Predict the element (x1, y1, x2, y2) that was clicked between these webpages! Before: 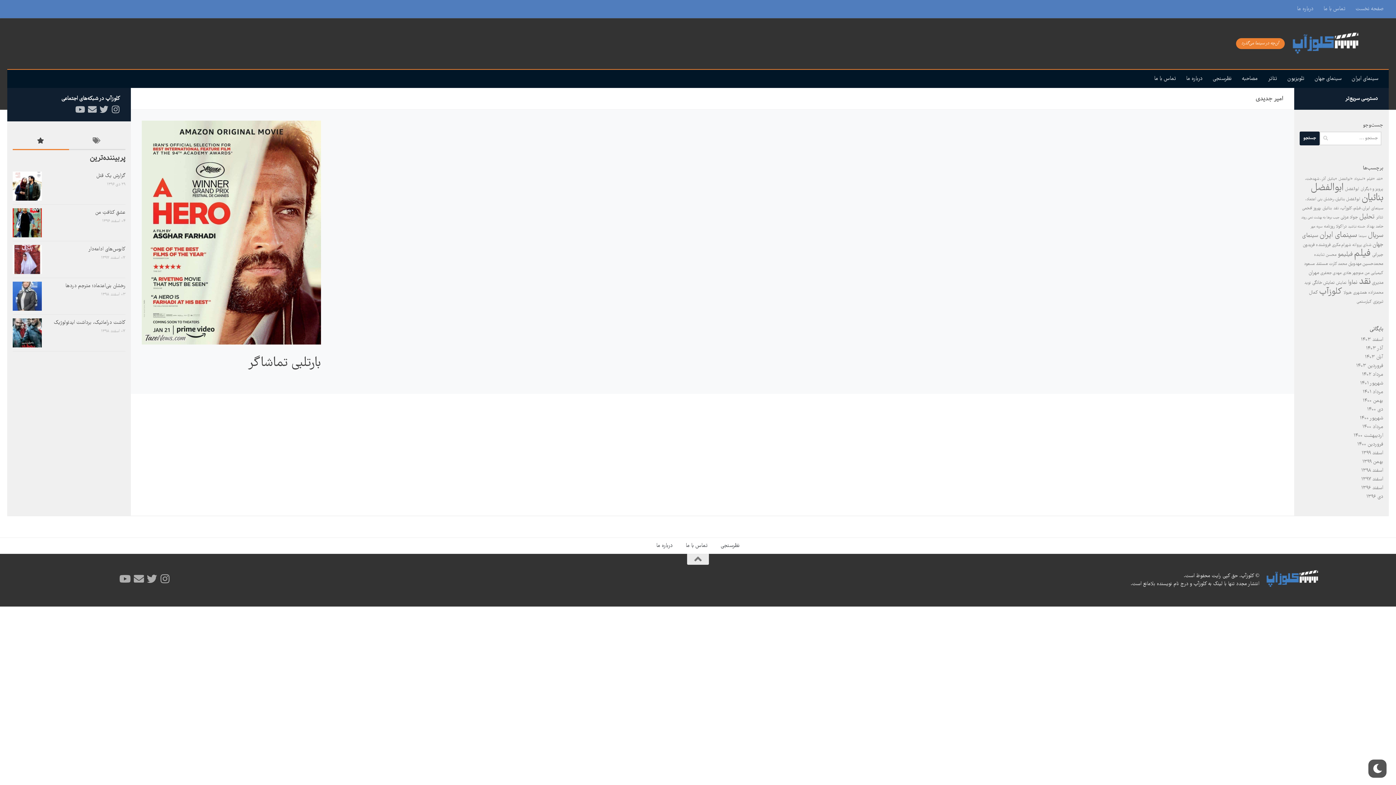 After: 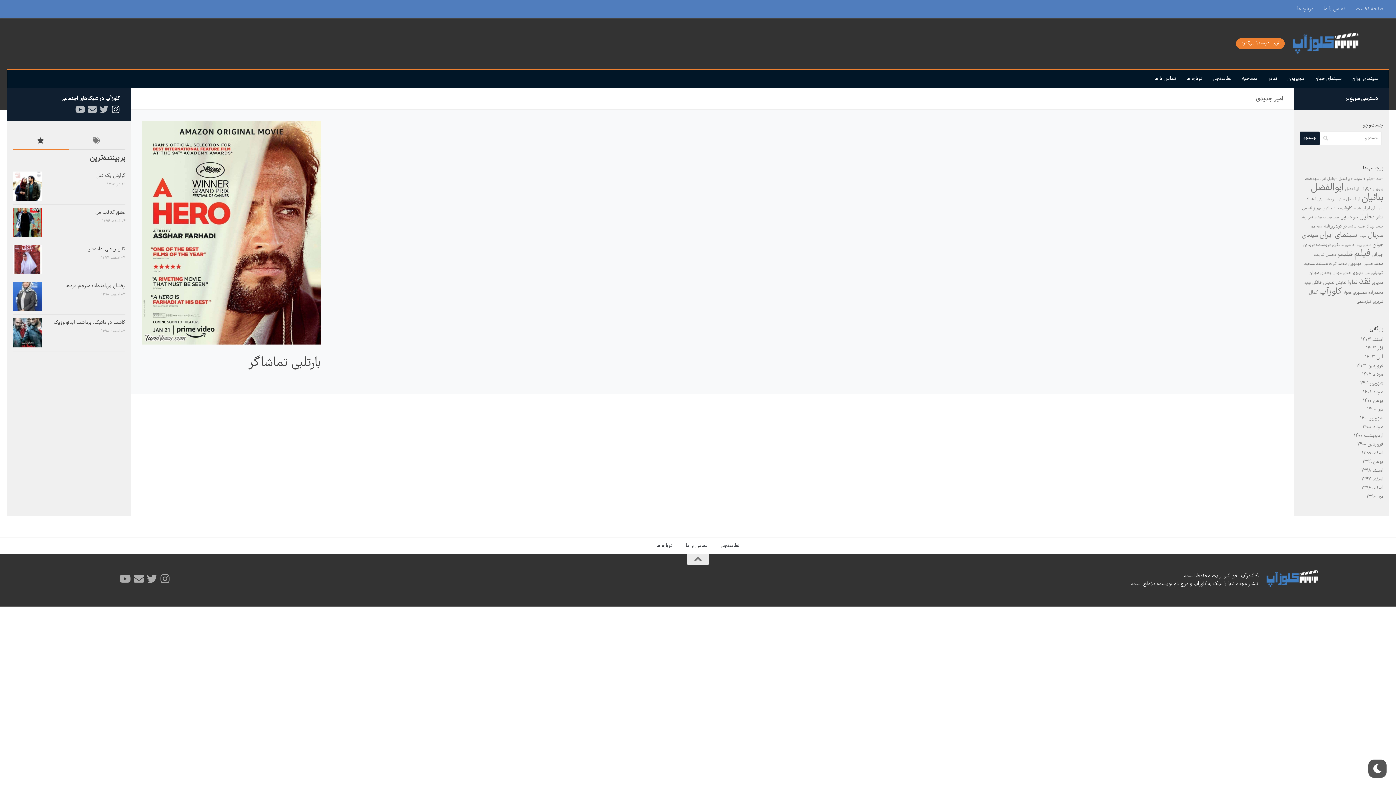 Action: bbox: (111, 105, 120, 114) label: ما را دنبال کنید